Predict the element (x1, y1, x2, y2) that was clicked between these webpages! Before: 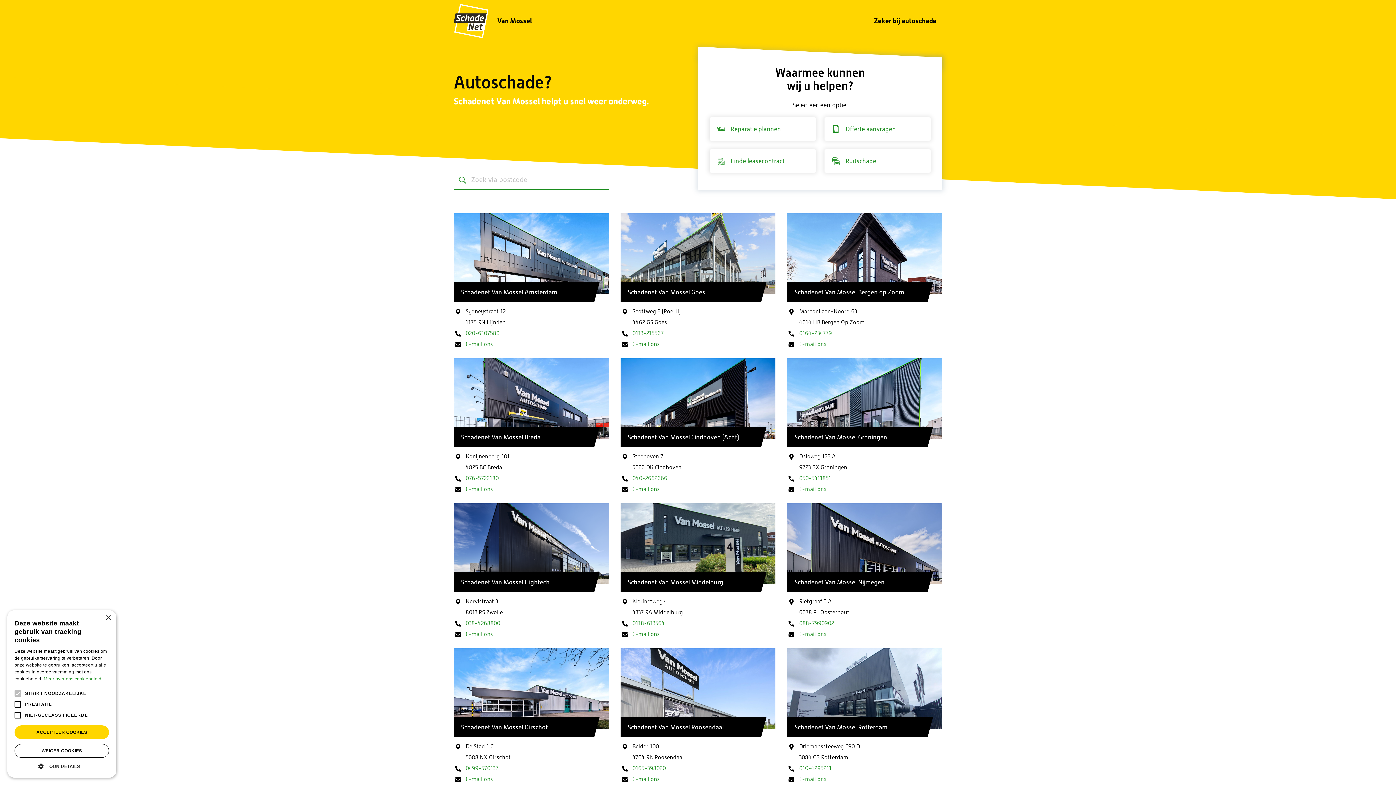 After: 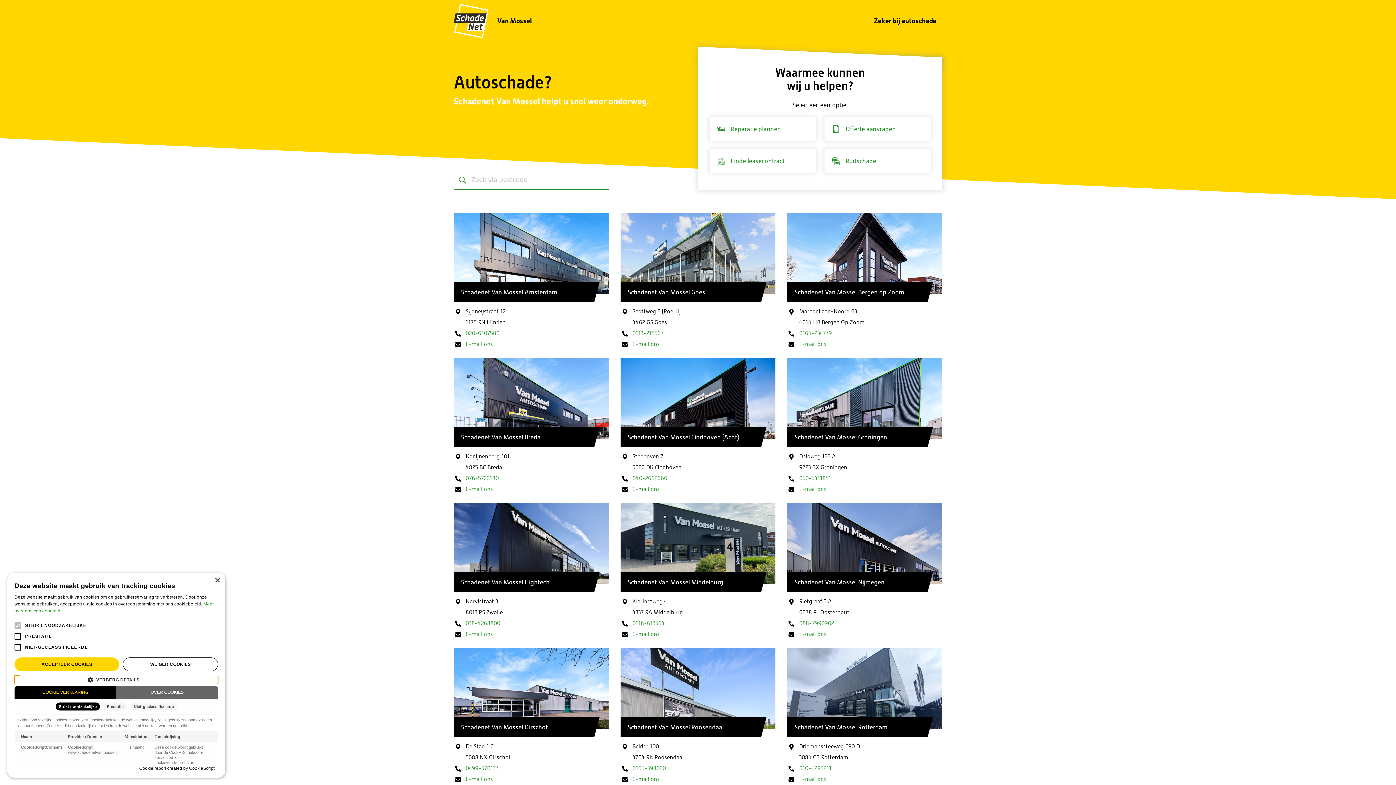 Action: bbox: (14, 762, 109, 770) label:  TOON DETAILS